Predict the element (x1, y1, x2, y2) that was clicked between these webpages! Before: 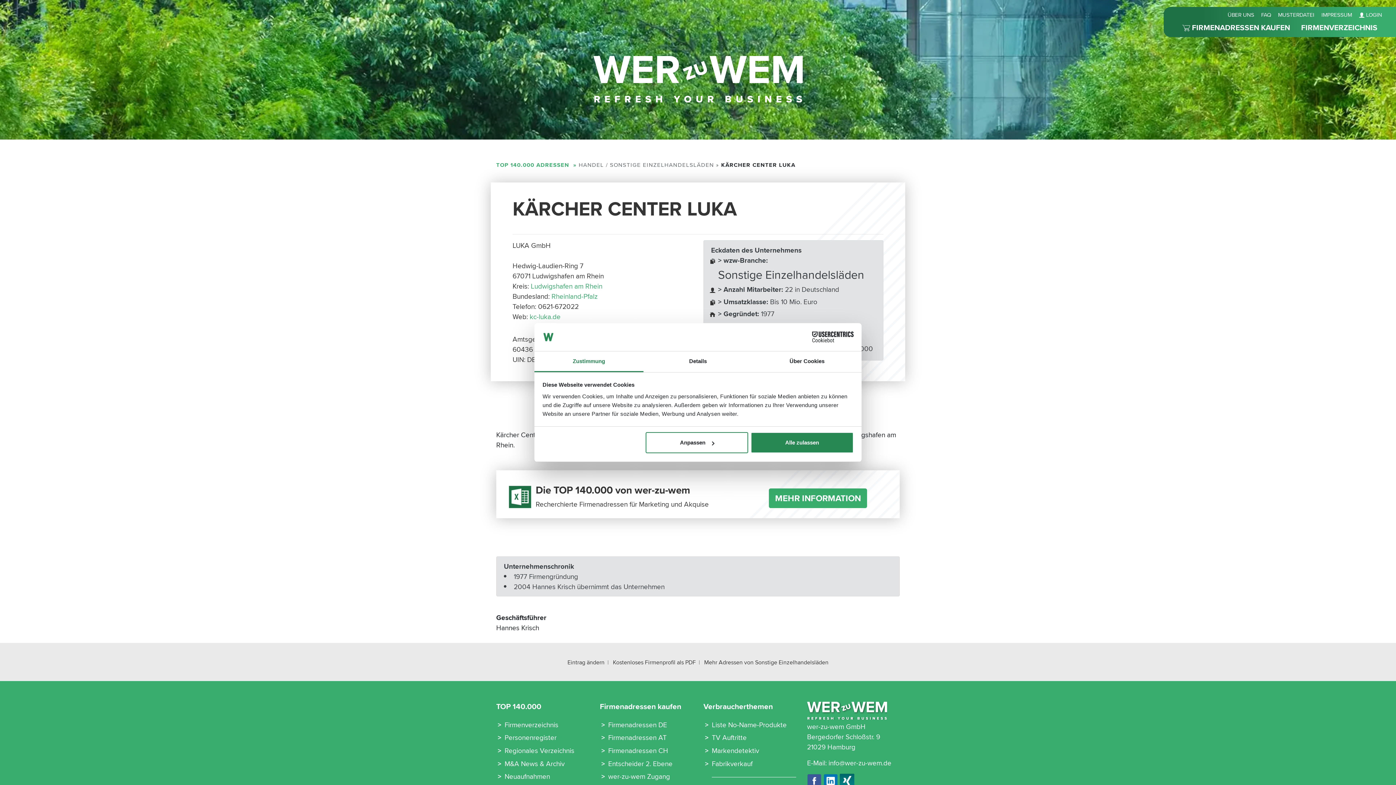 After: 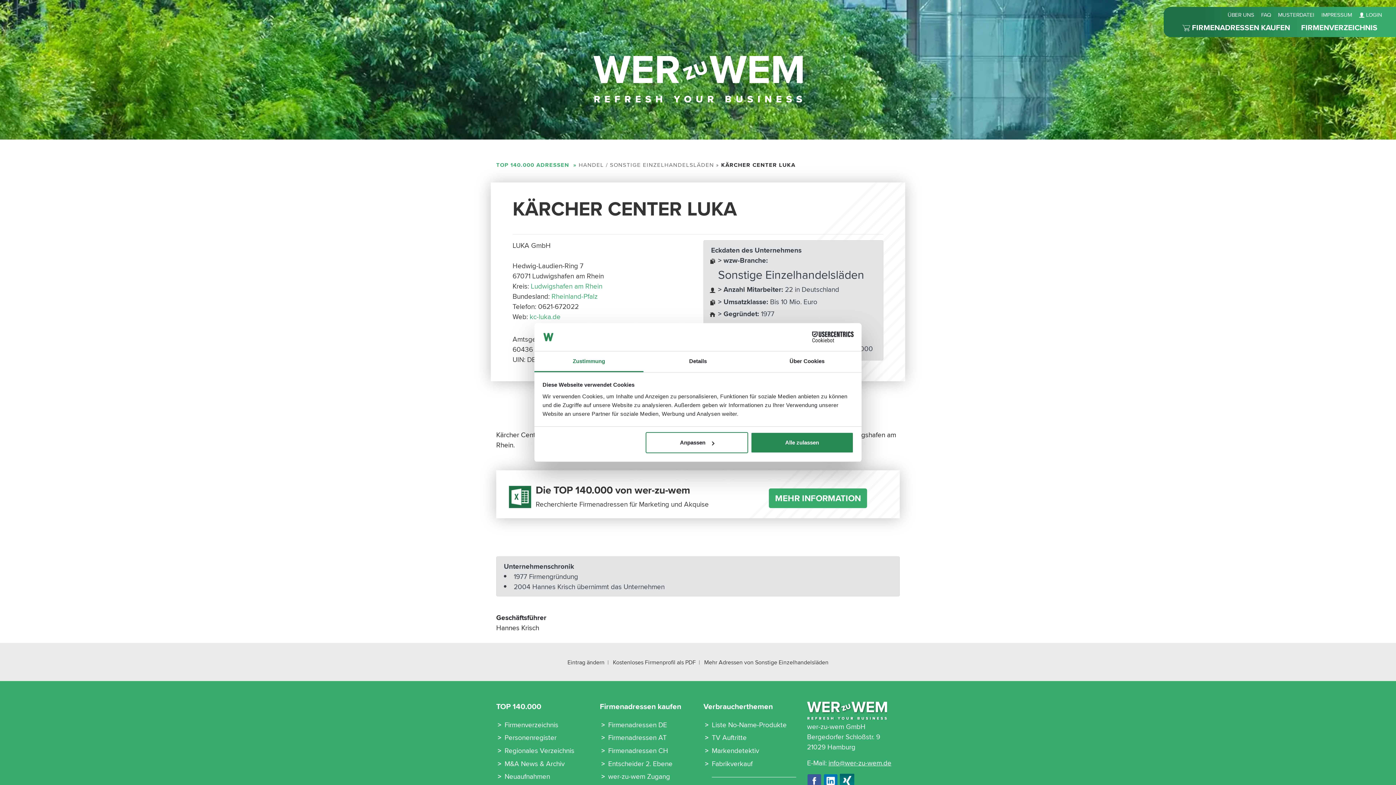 Action: label: info@wer-zu-wem.de bbox: (828, 758, 891, 768)